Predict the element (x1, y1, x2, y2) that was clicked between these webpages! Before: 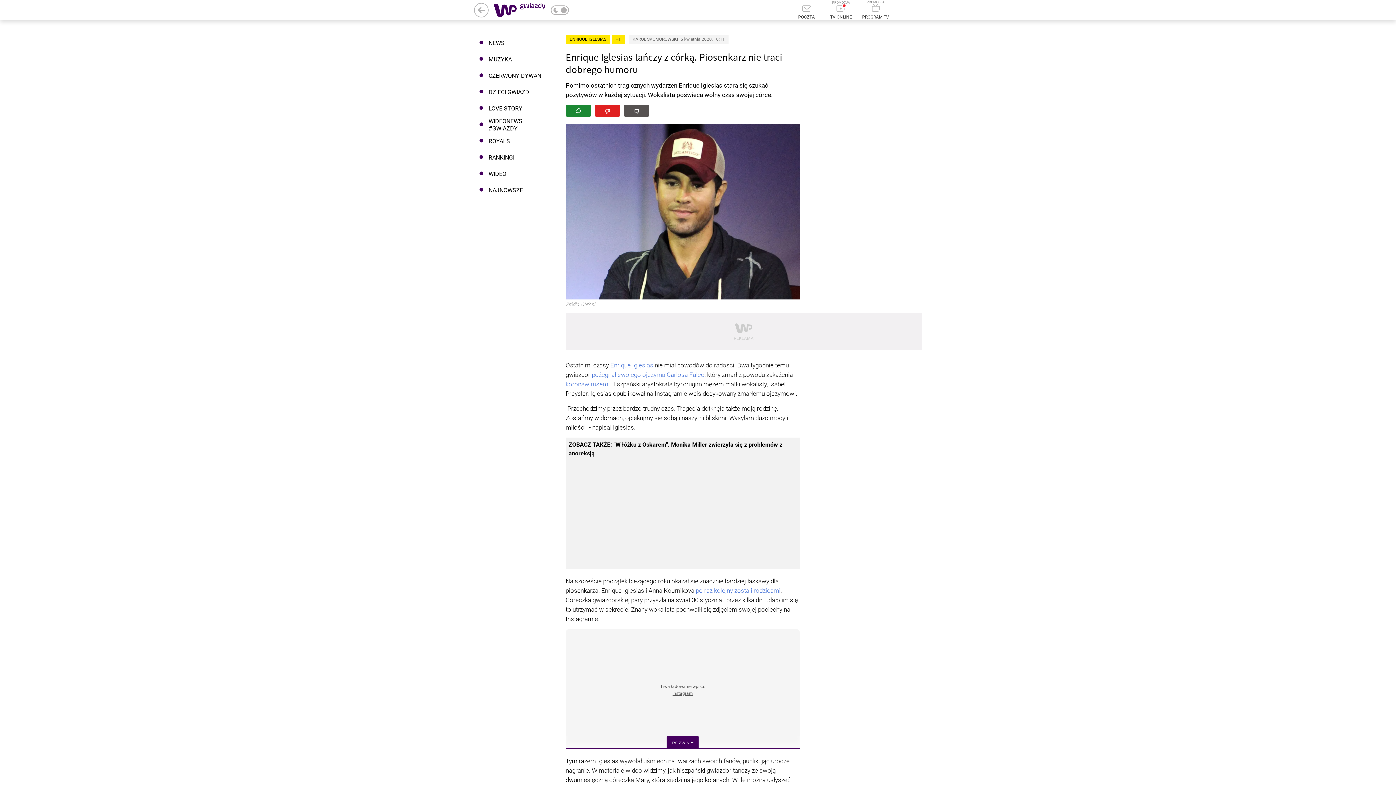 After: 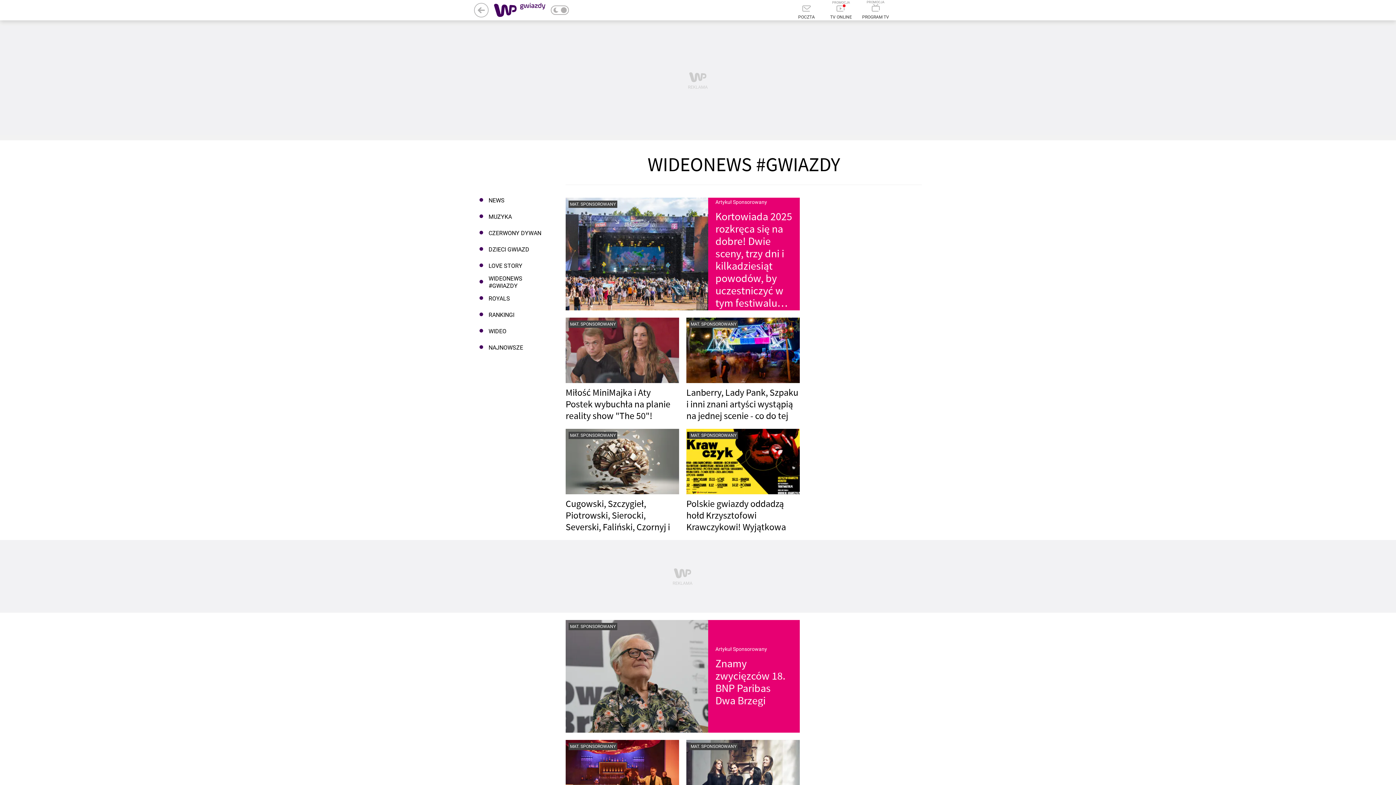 Action: label: WIDEONEWS #GWIAZDY bbox: (474, 116, 550, 133)